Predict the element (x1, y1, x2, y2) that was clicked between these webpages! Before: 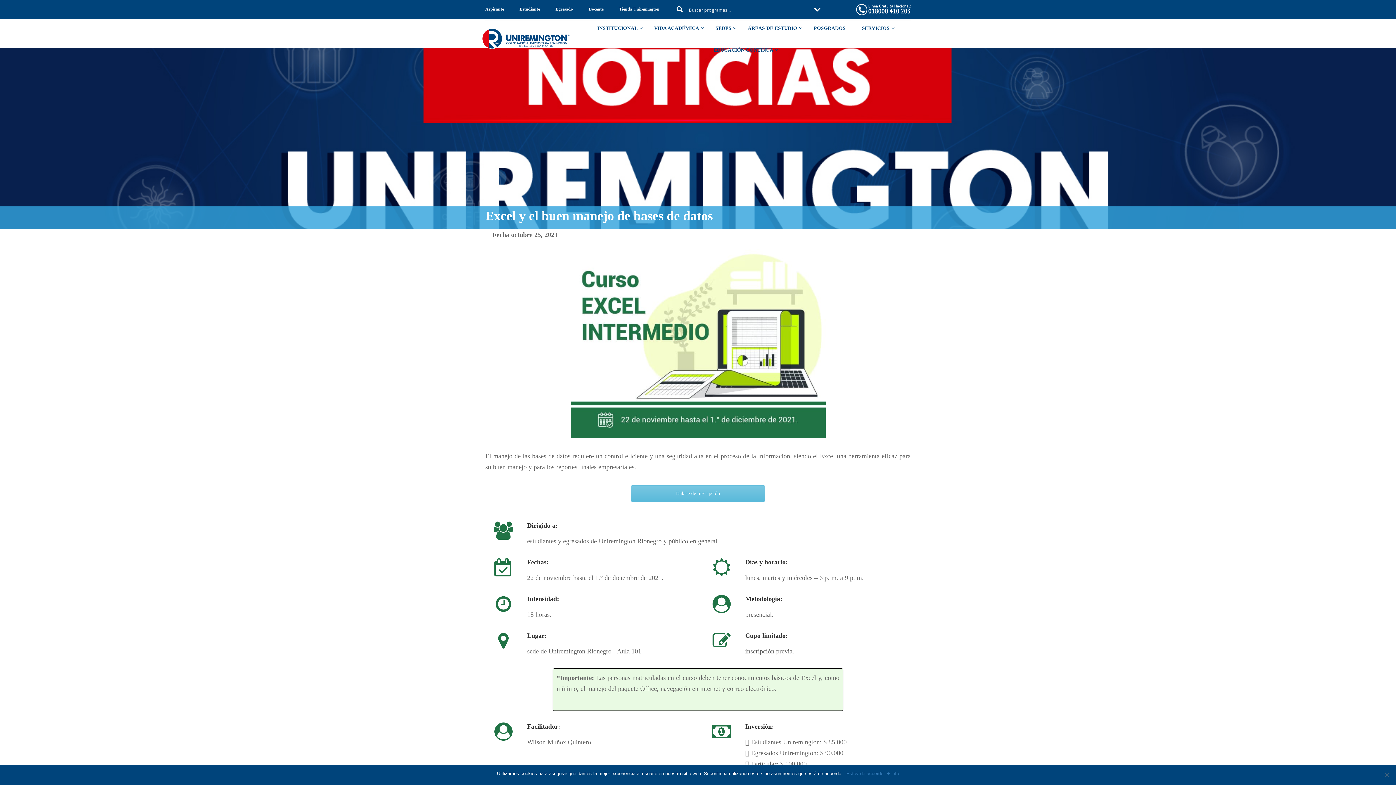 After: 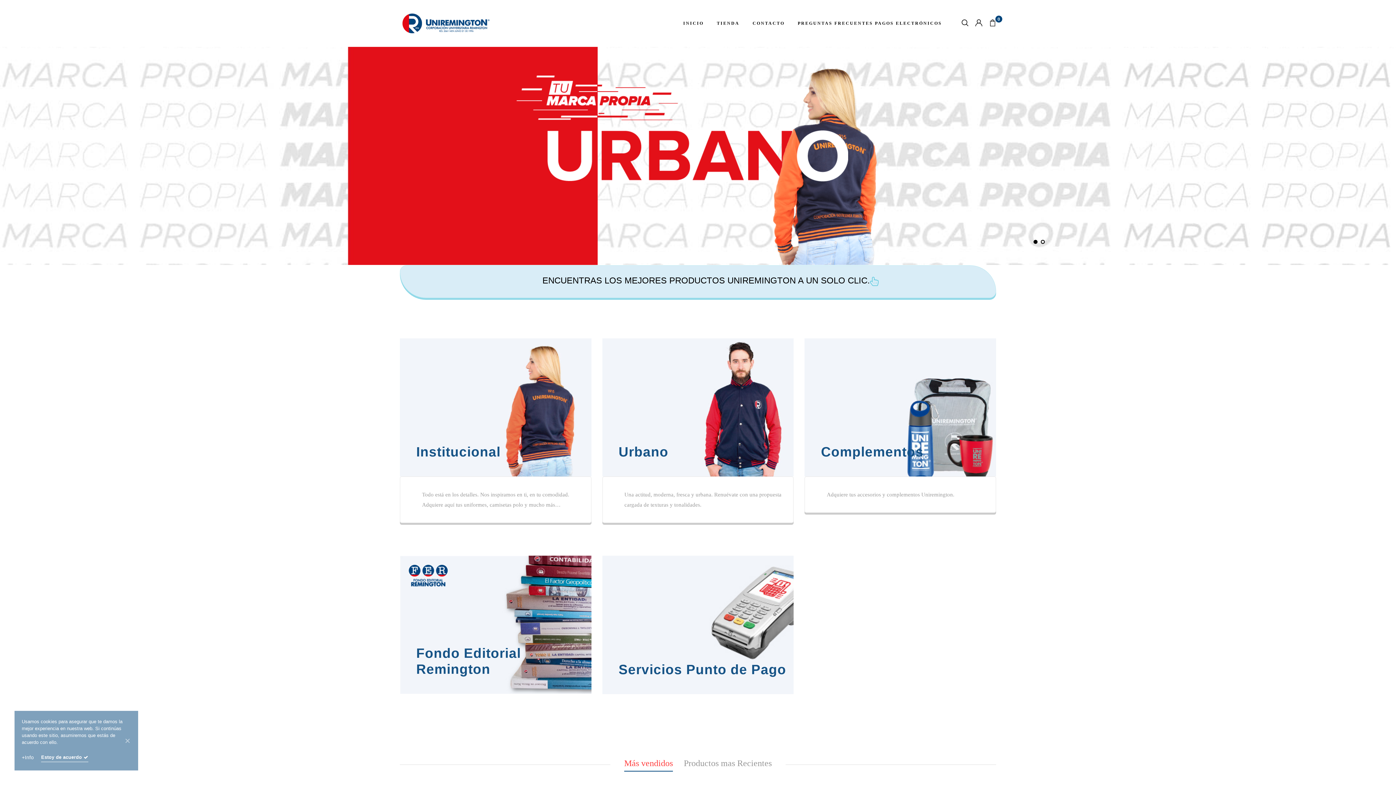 Action: bbox: (619, 6, 659, 11) label: Tienda Uniremington